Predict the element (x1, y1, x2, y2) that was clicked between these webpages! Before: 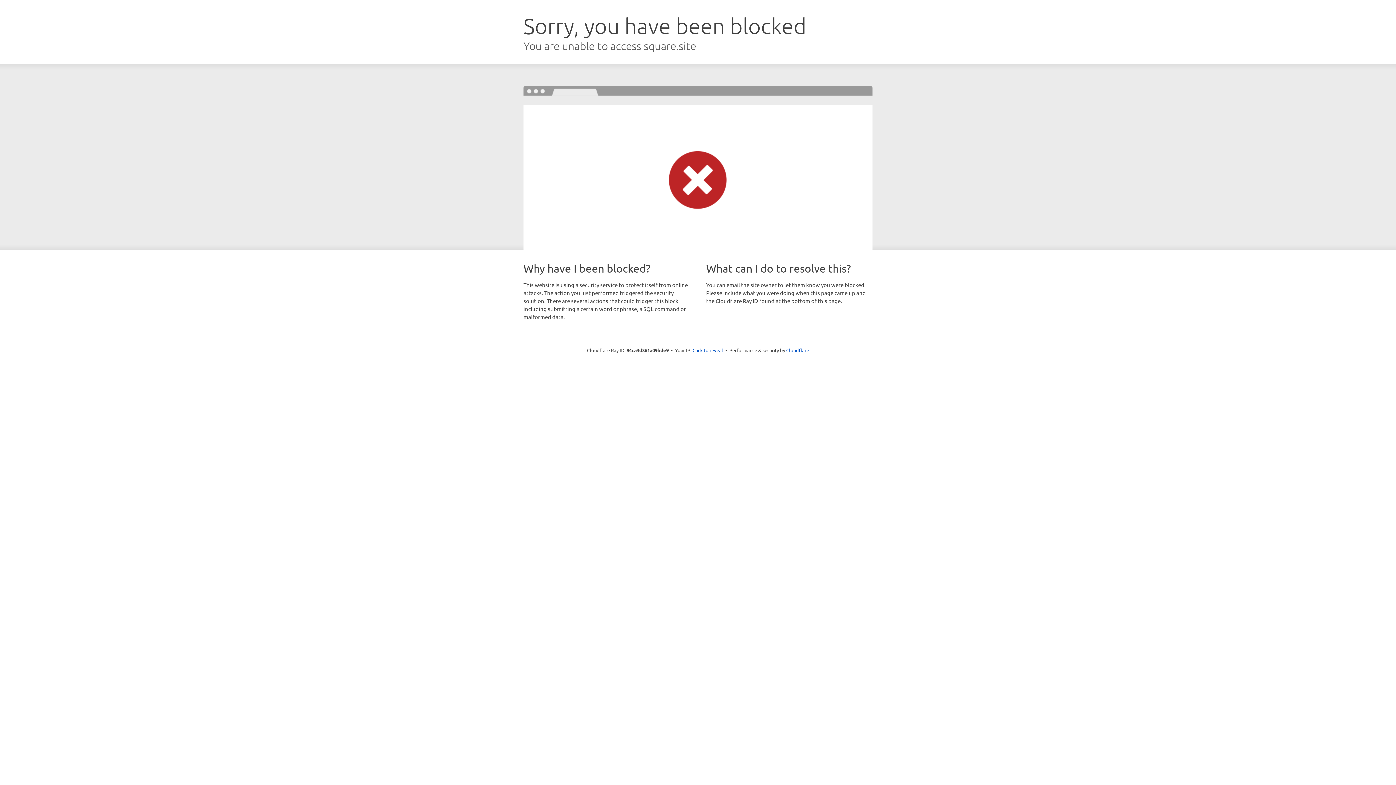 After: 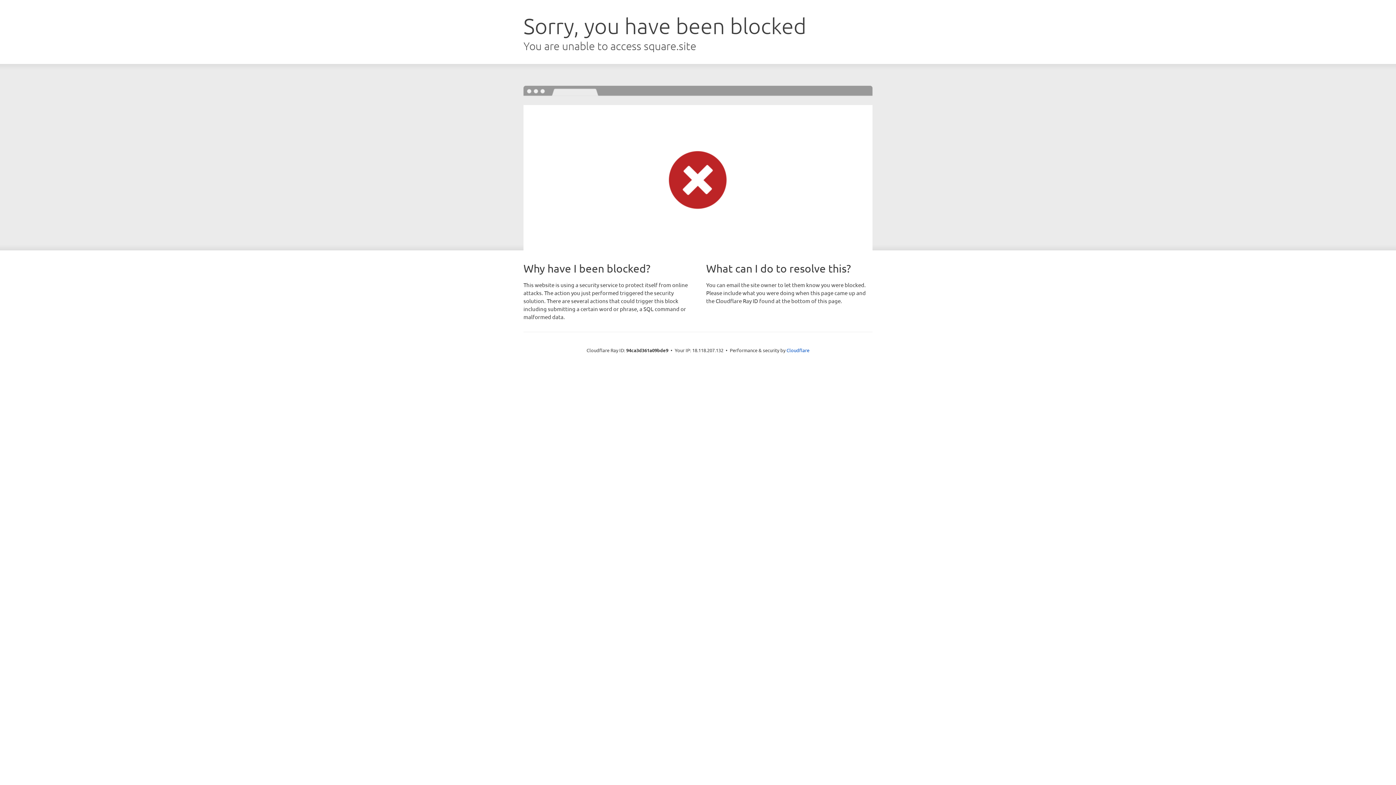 Action: bbox: (692, 346, 723, 353) label: Click to reveal